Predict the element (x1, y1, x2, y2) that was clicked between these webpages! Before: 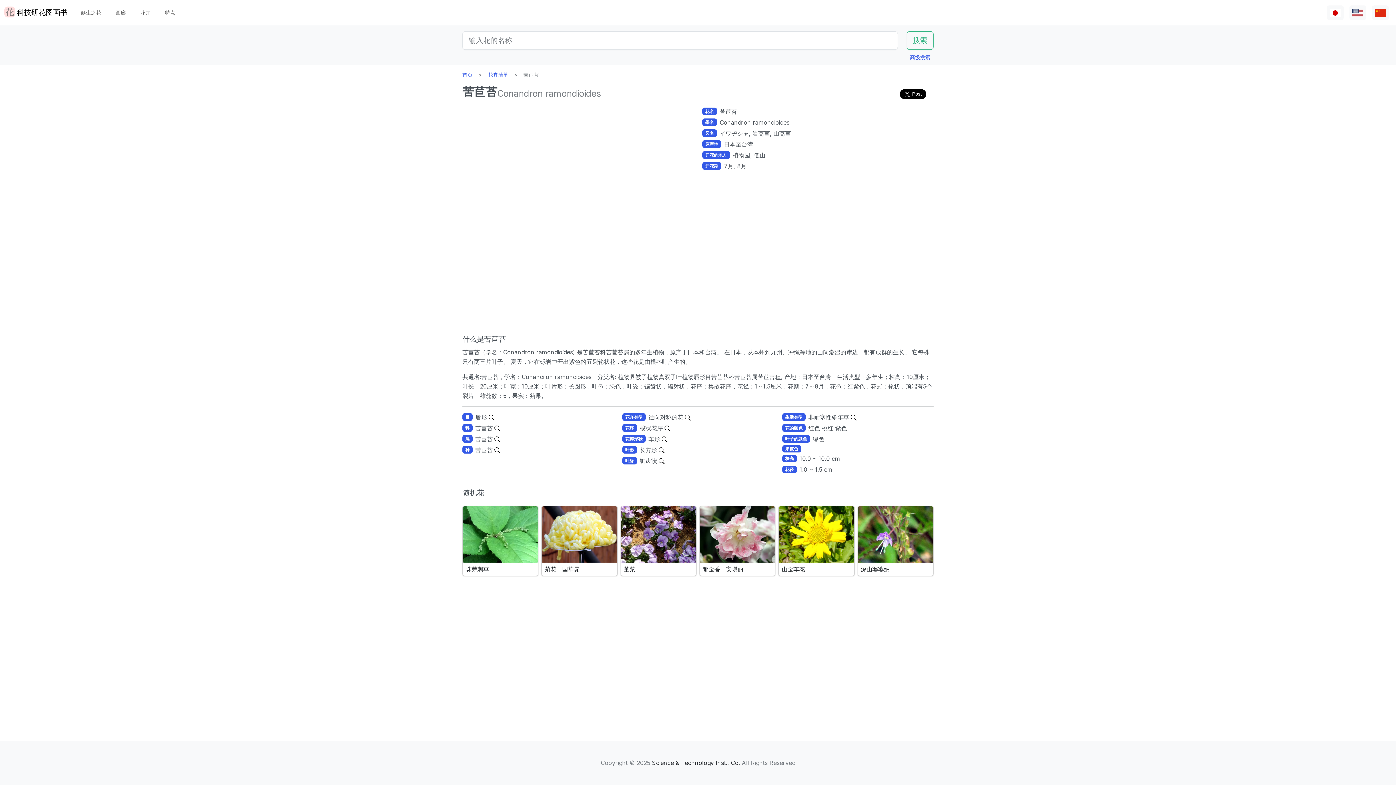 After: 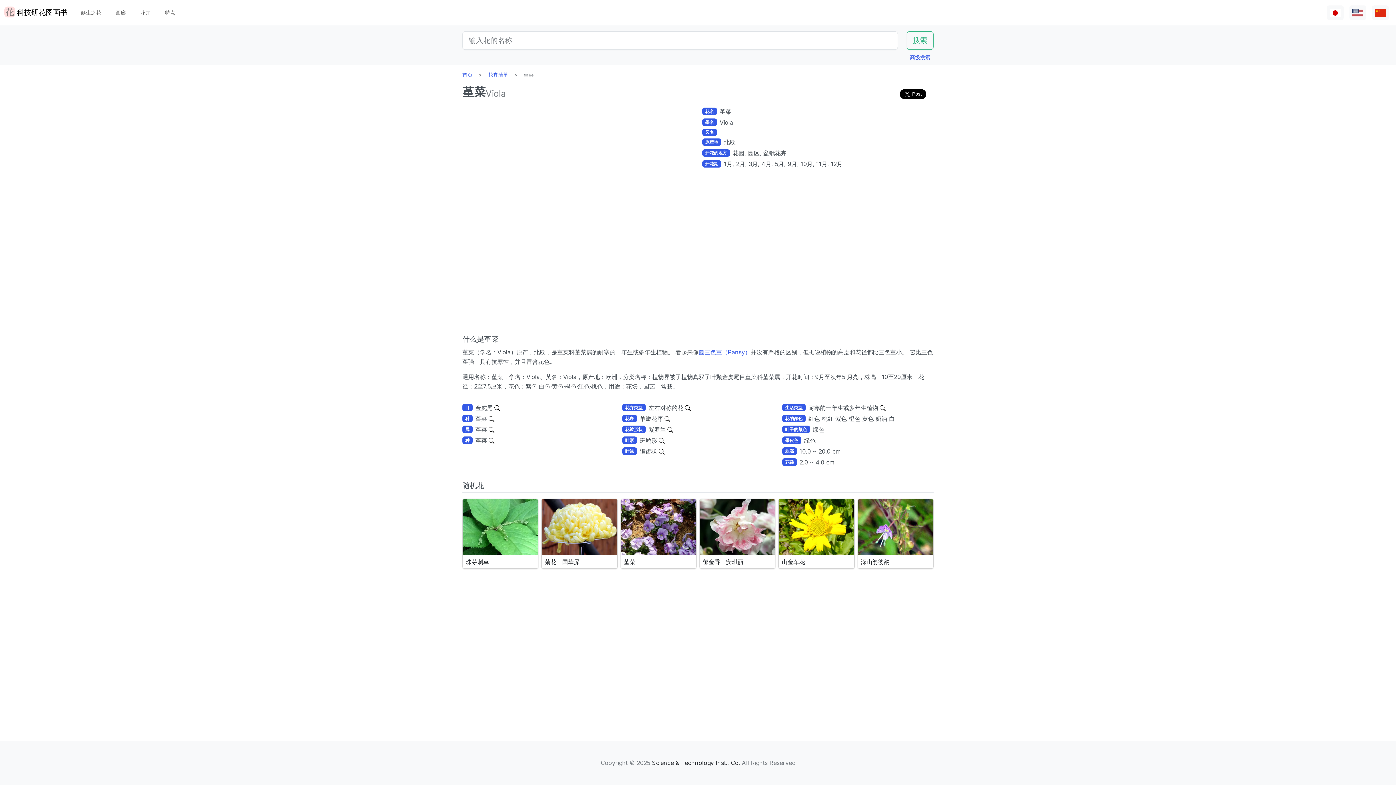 Action: label: 堇菜 bbox: (620, 506, 696, 576)